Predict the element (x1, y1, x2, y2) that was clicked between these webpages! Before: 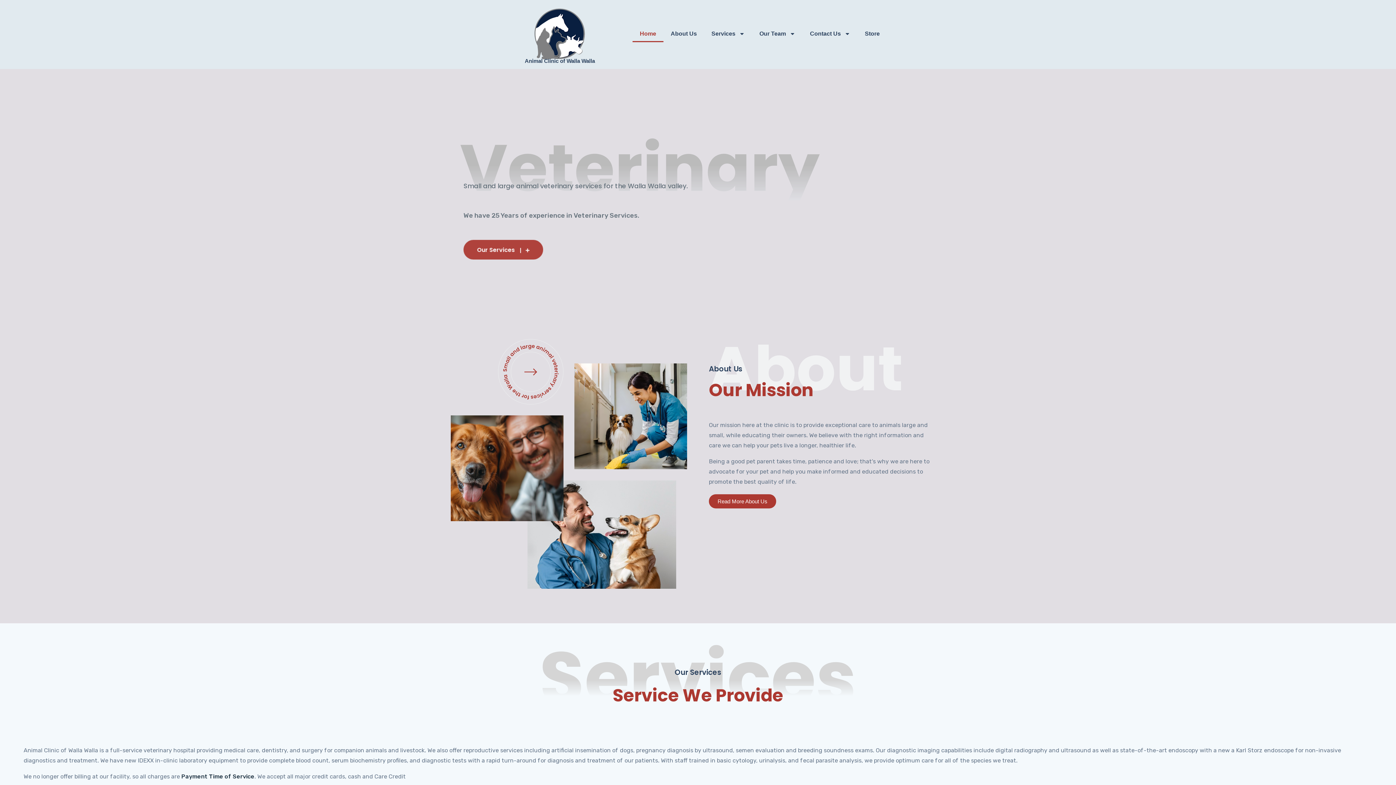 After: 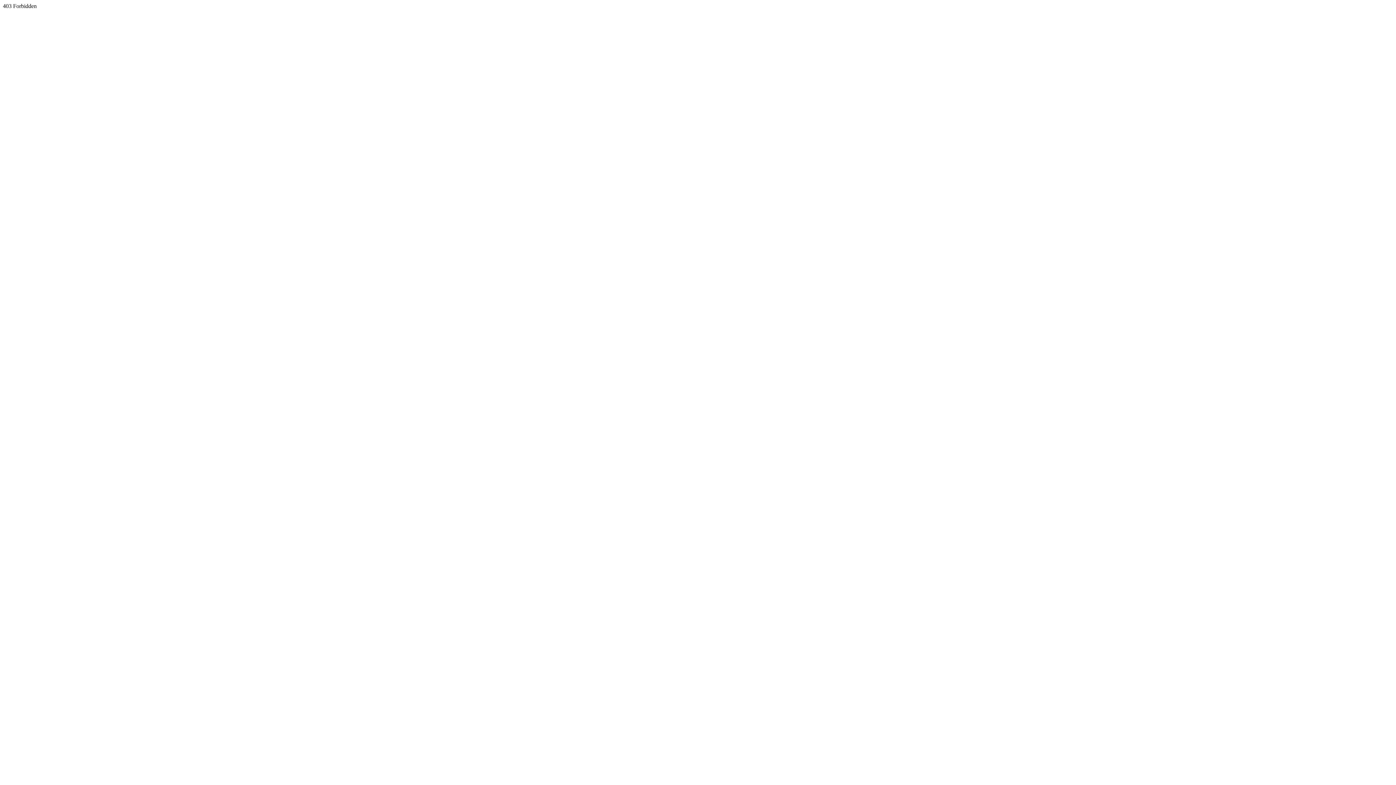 Action: bbox: (857, 25, 887, 42) label: Store